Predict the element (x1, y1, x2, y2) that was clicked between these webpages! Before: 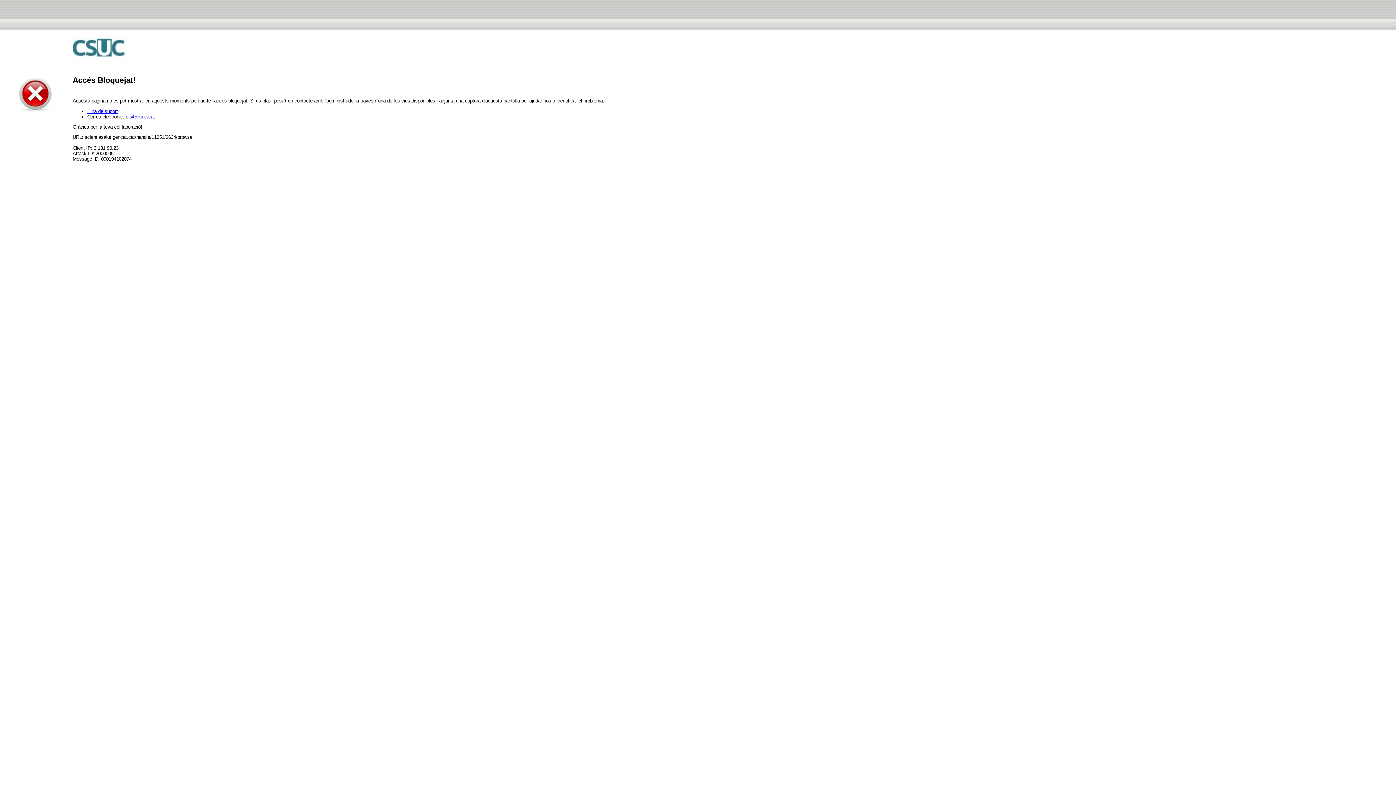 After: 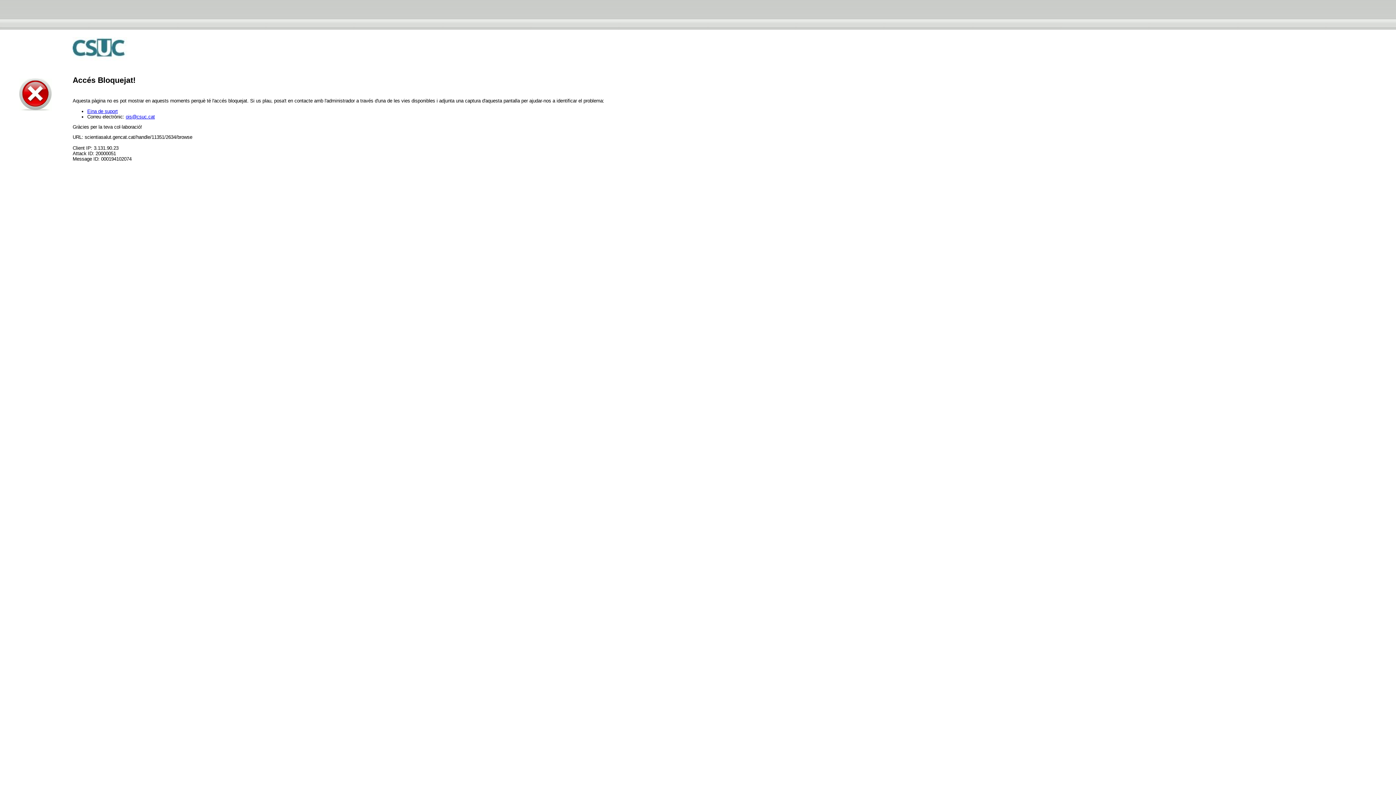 Action: bbox: (125, 114, 154, 119) label: ois@csuc.cat